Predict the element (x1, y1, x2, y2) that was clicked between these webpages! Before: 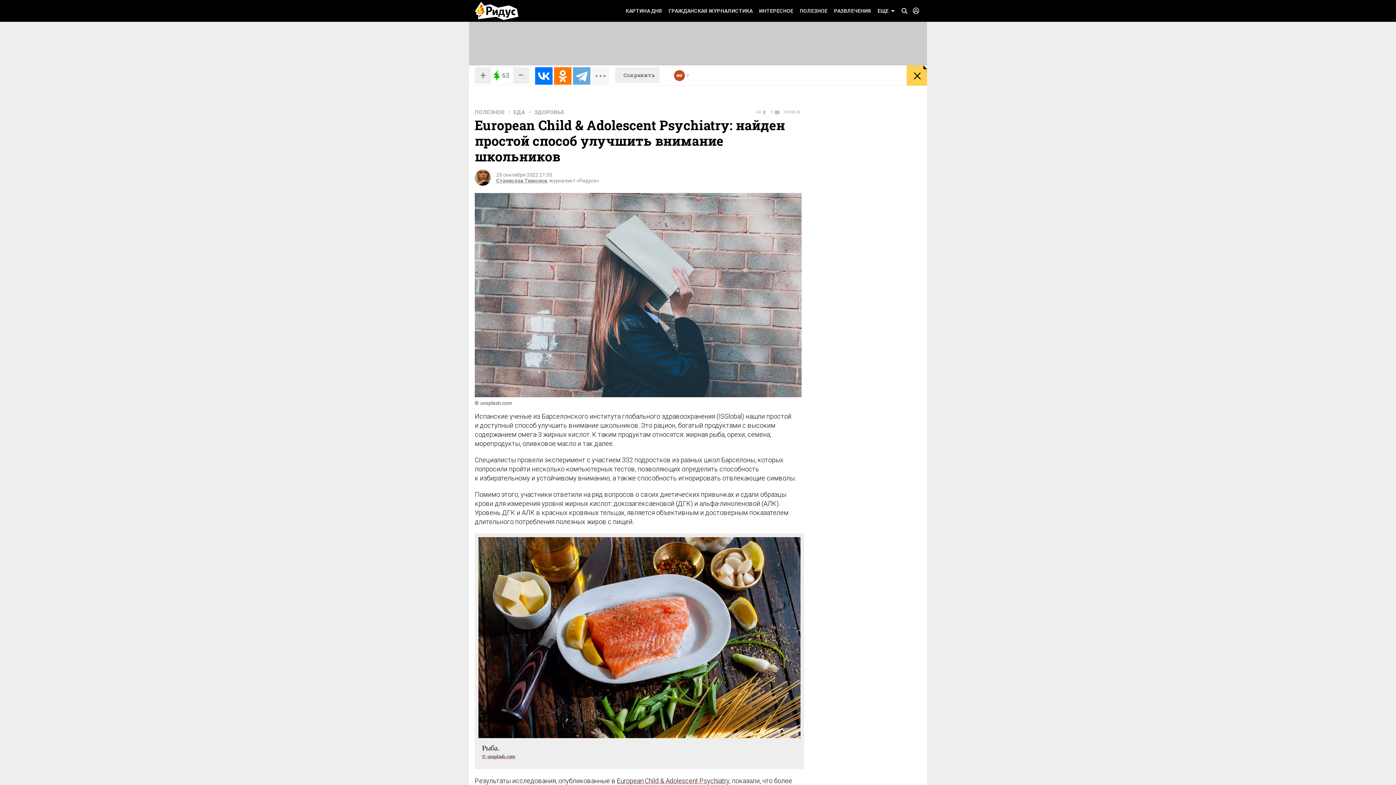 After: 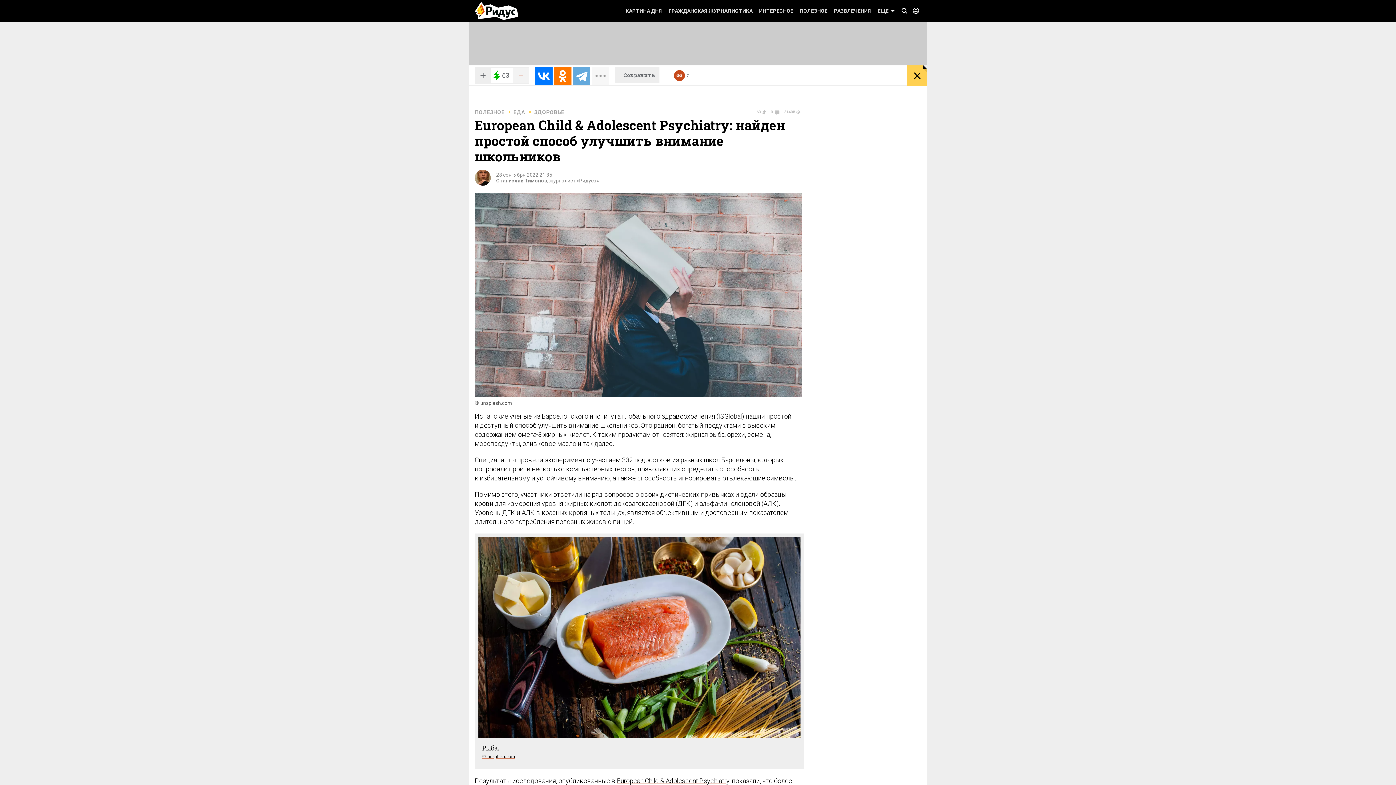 Action: label: − bbox: (513, 67, 529, 83)